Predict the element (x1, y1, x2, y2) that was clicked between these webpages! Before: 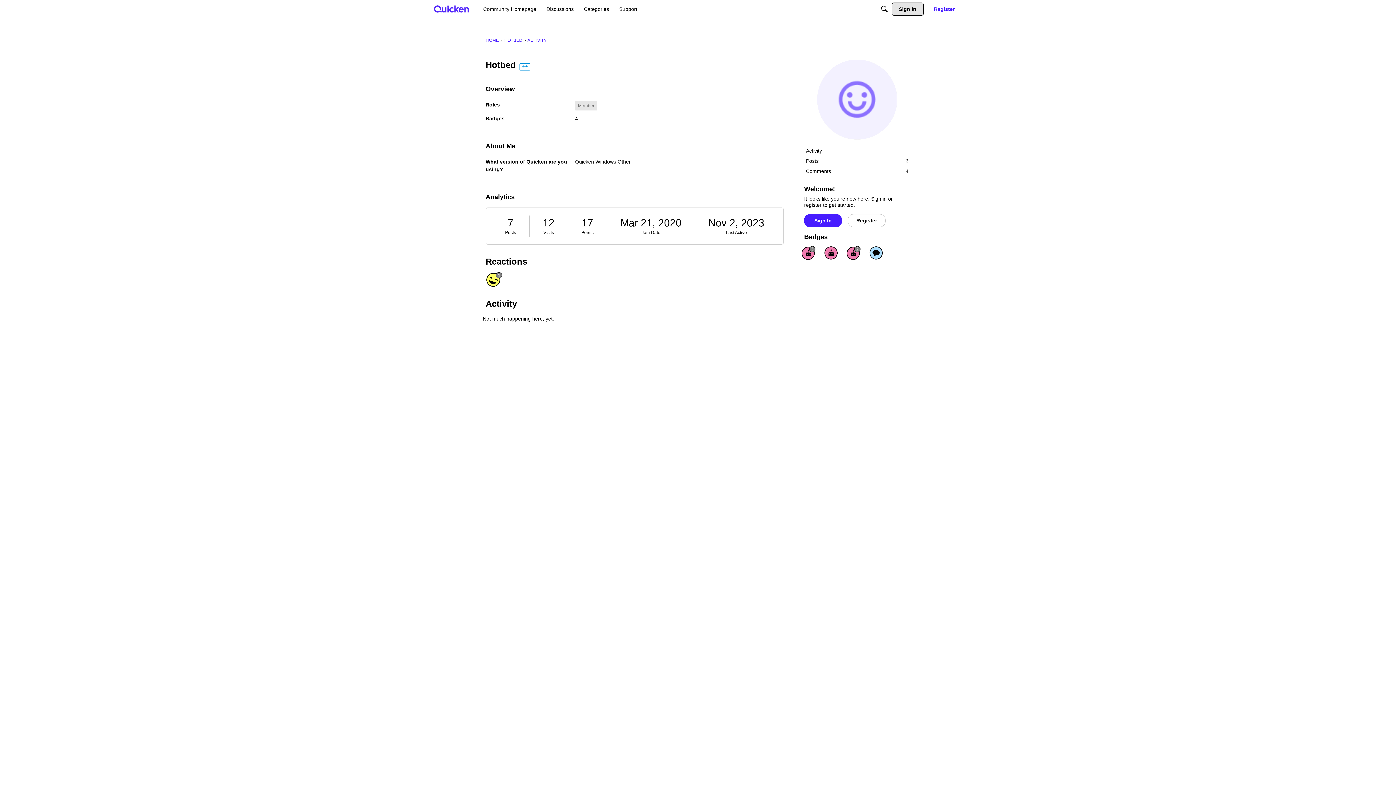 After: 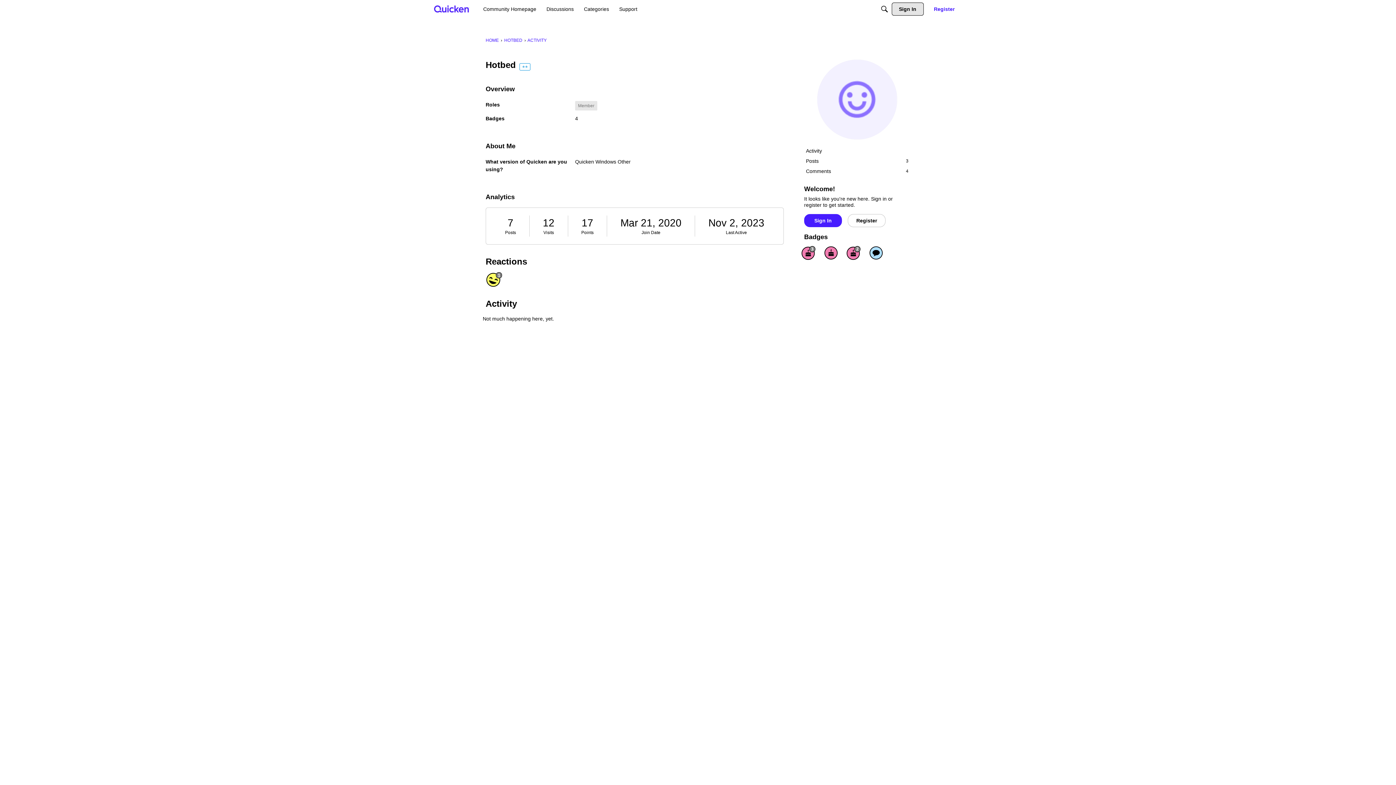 Action: bbox: (434, 3, 469, 15)